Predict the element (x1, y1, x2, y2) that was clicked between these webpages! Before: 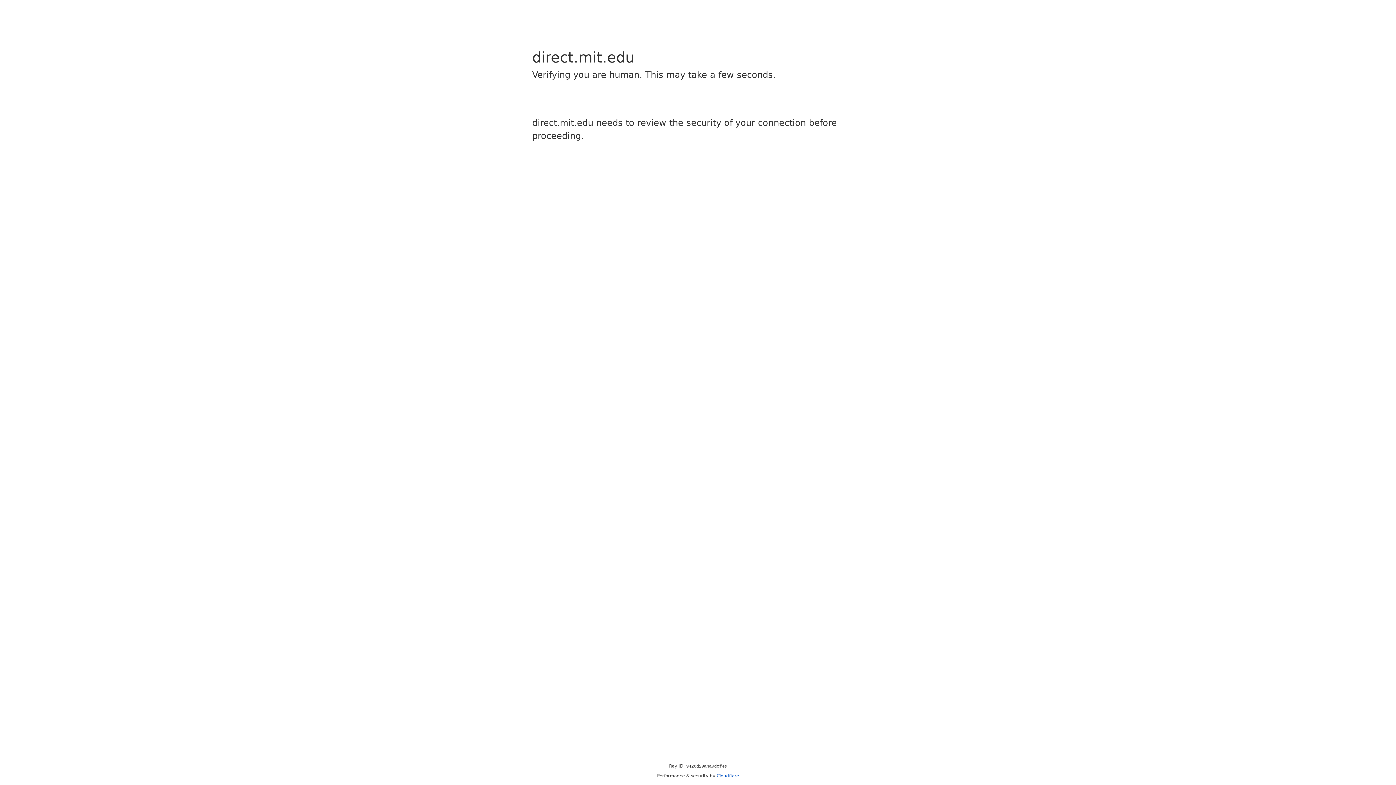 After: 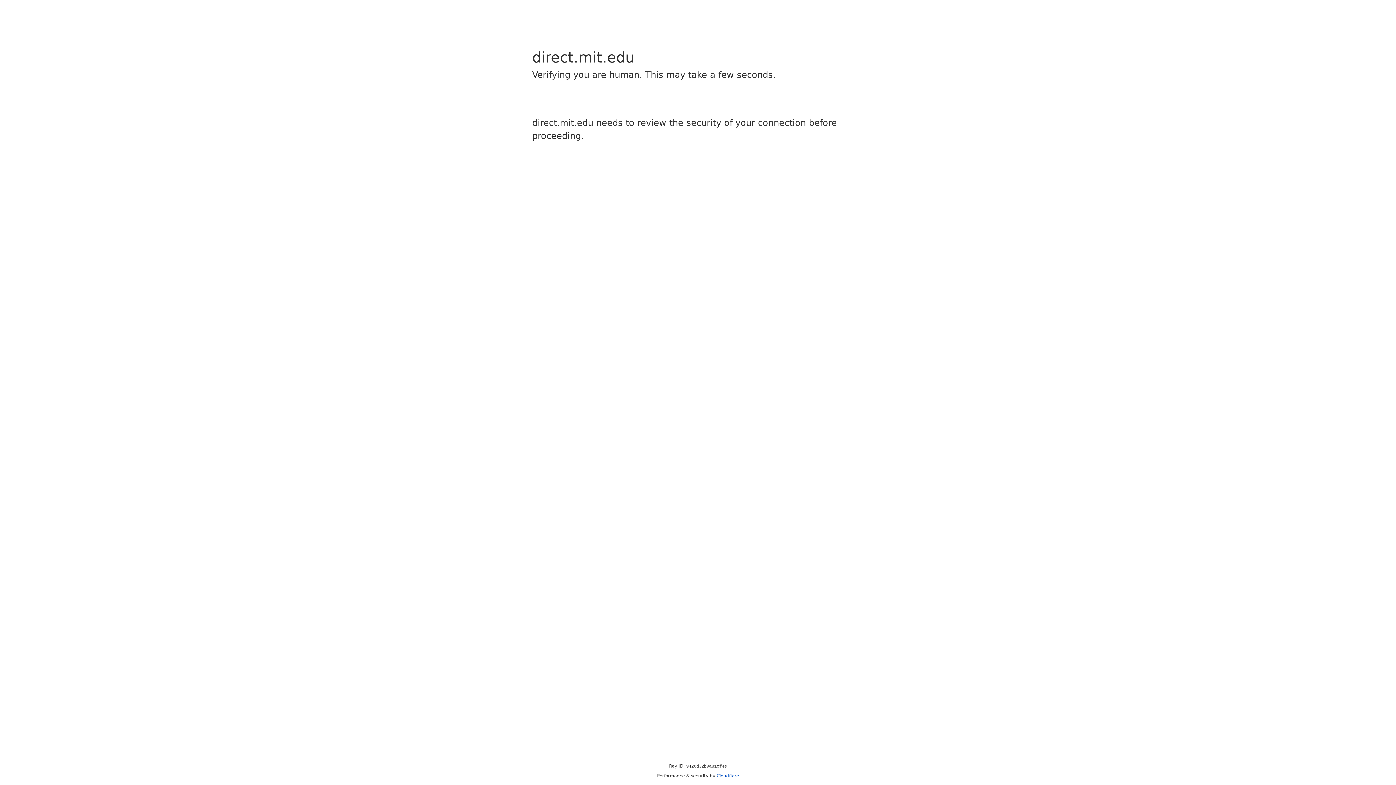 Action: label: Cloudflare bbox: (716, 773, 739, 778)